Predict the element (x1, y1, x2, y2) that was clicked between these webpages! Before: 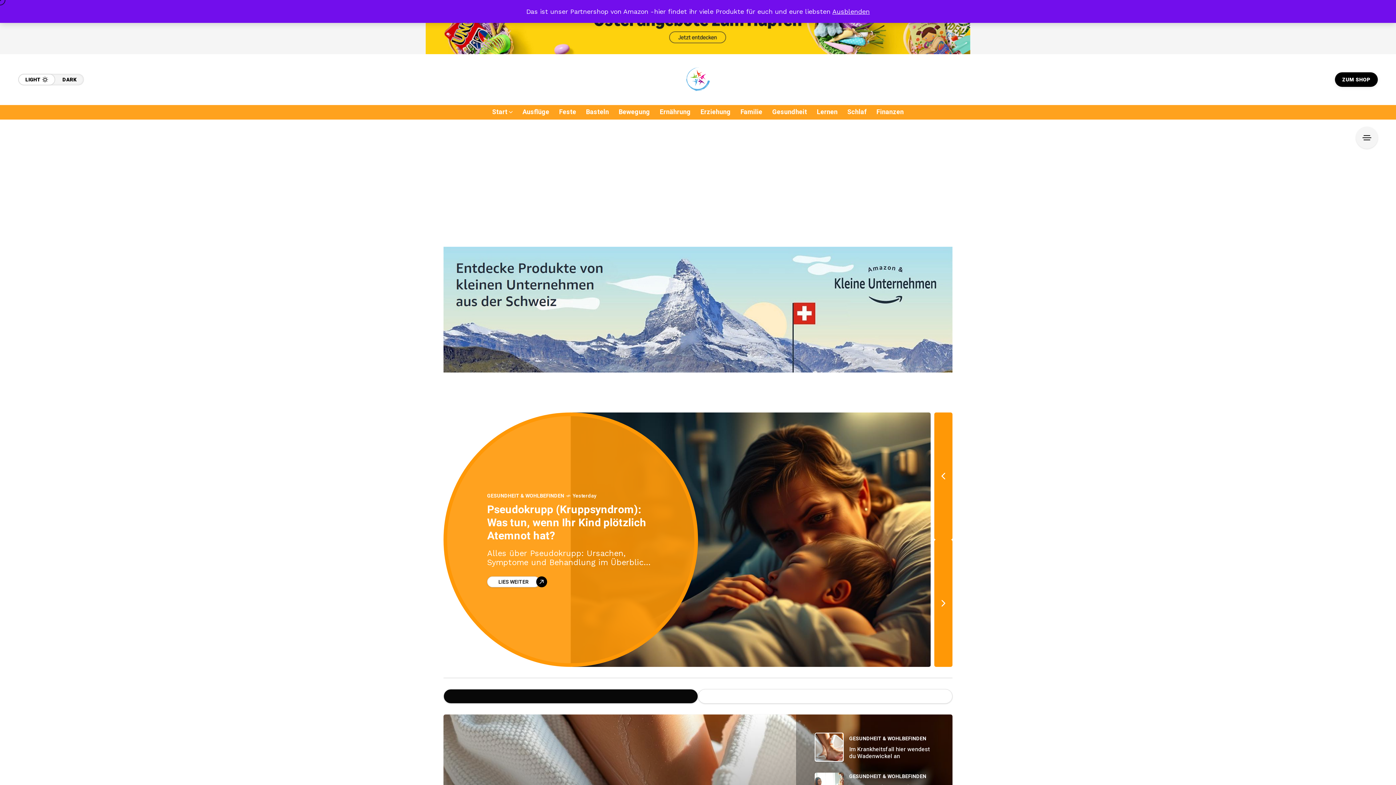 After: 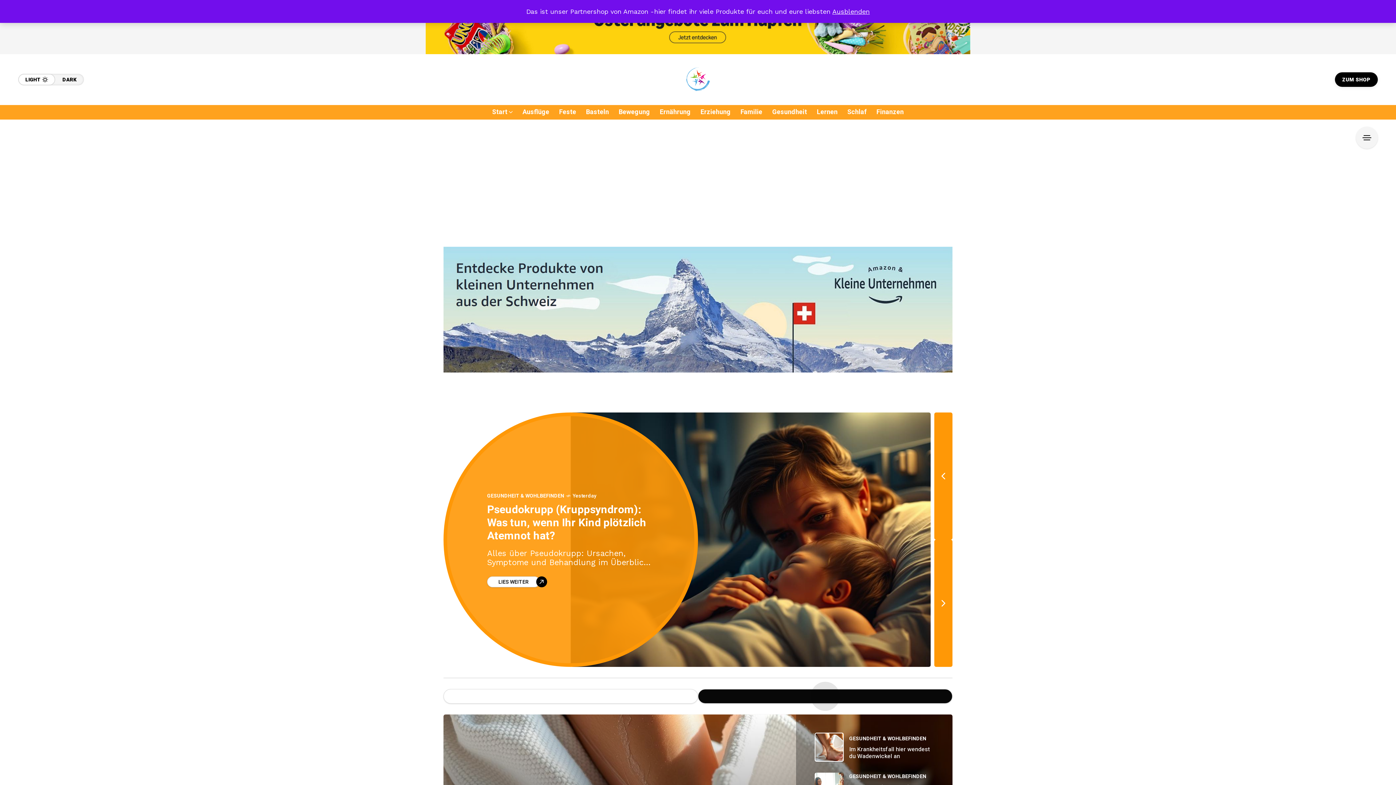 Action: bbox: (698, 689, 952, 704)